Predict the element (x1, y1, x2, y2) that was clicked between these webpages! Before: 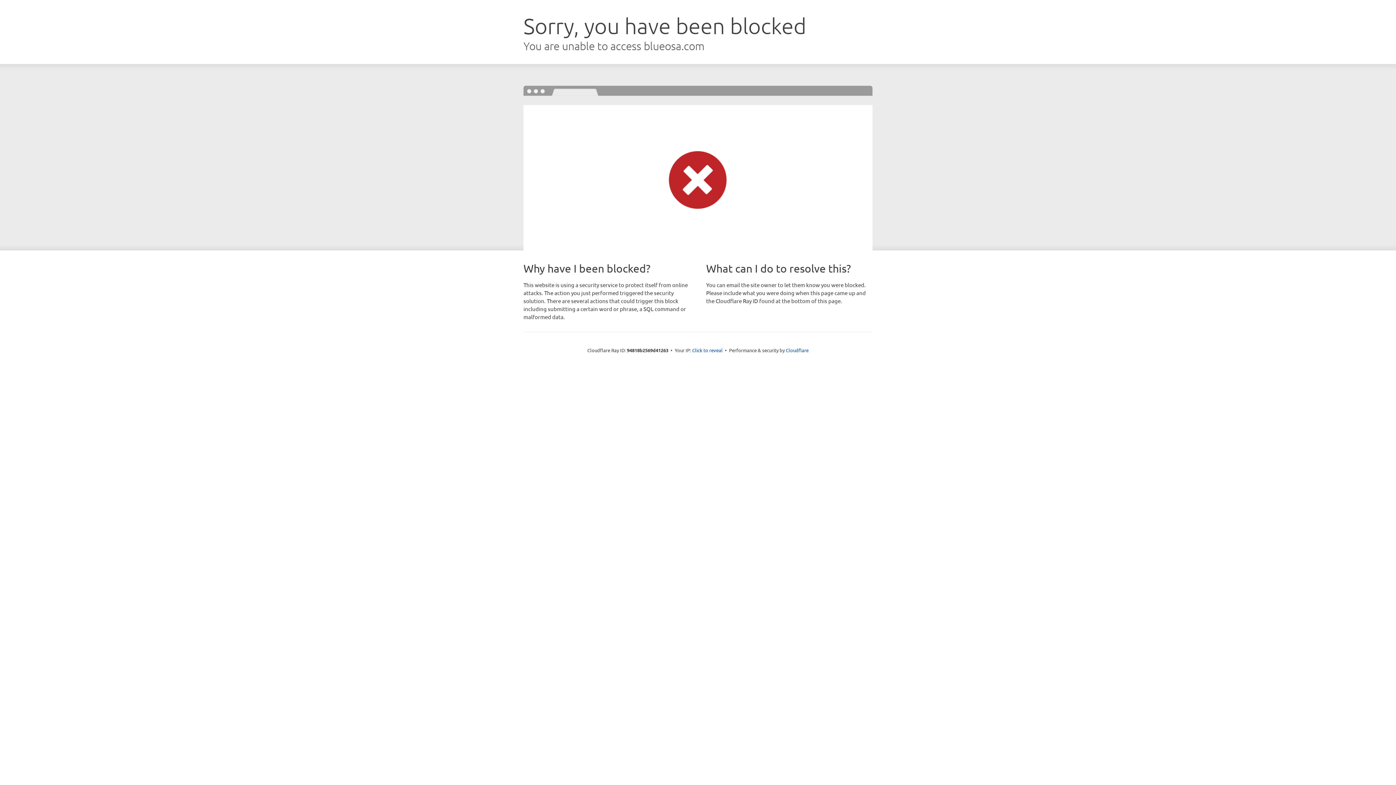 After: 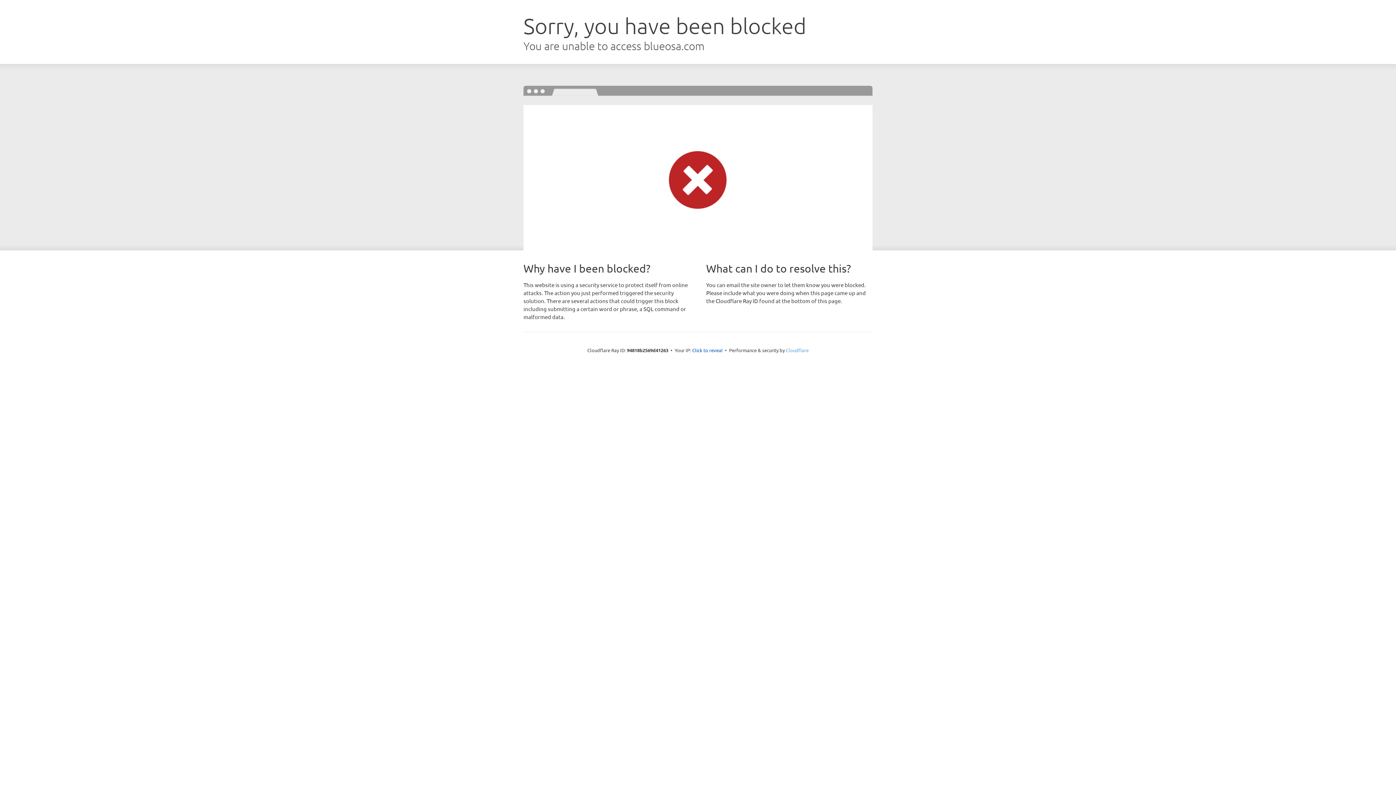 Action: label: Cloudflare bbox: (786, 347, 808, 353)